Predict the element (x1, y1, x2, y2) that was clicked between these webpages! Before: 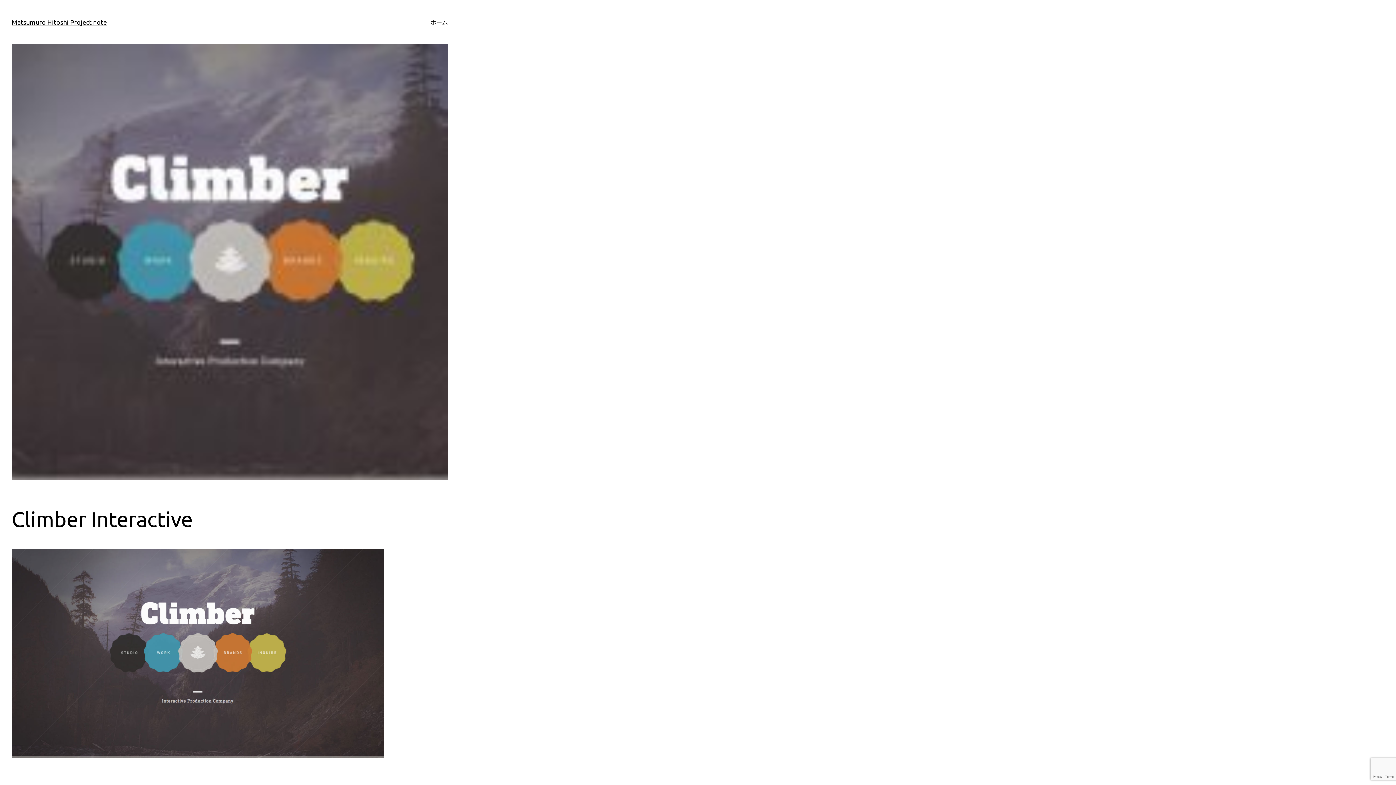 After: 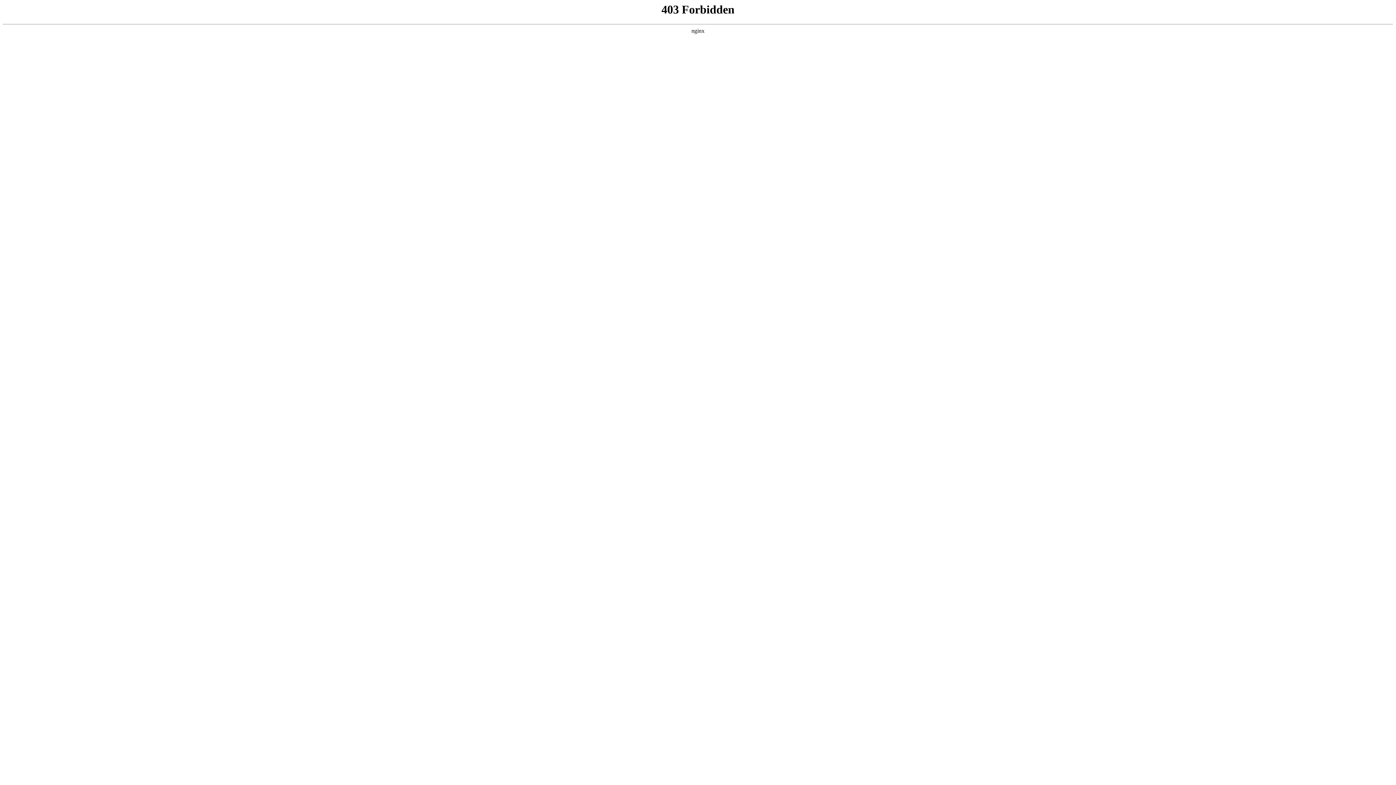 Action: bbox: (11, 752, 384, 759)